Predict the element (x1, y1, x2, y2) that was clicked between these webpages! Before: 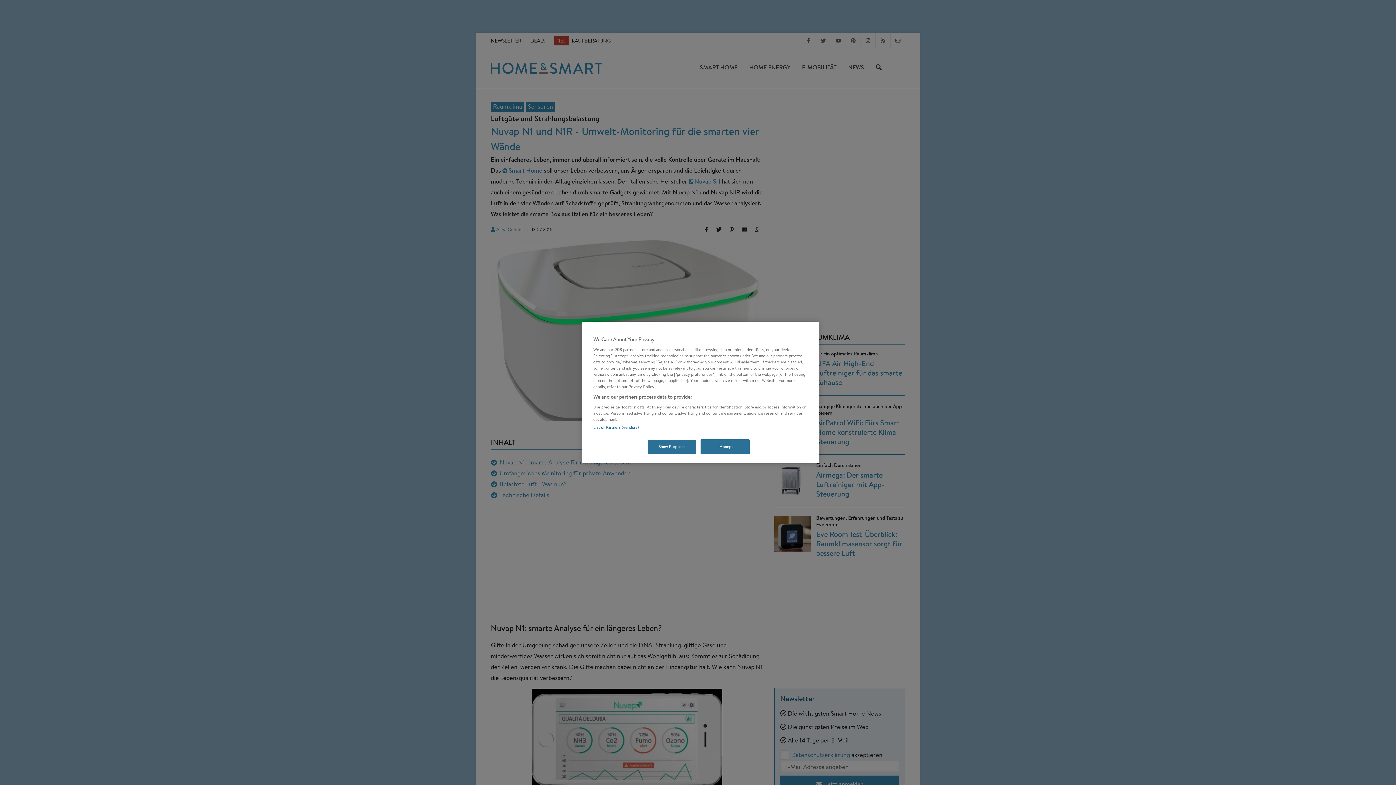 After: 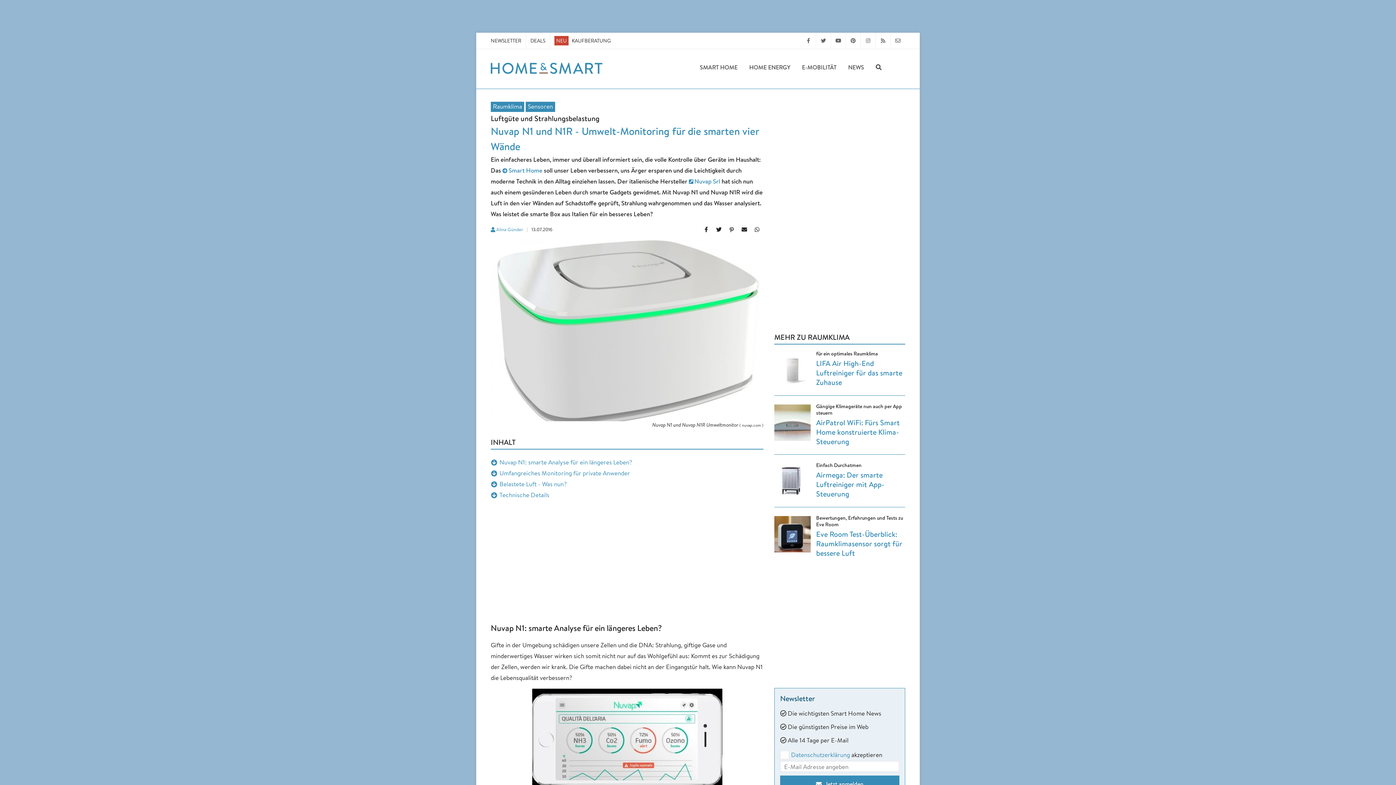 Action: bbox: (700, 439, 749, 454) label: I Accept